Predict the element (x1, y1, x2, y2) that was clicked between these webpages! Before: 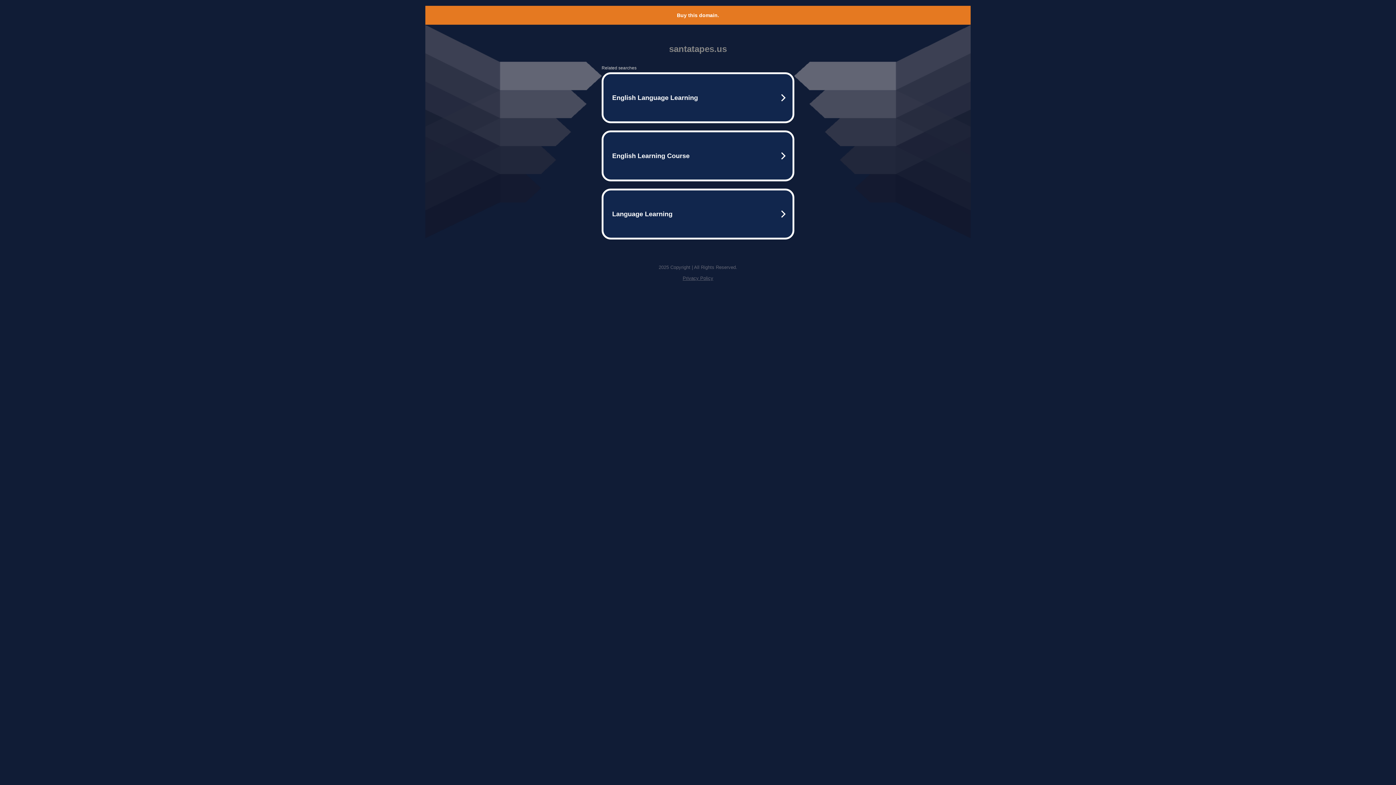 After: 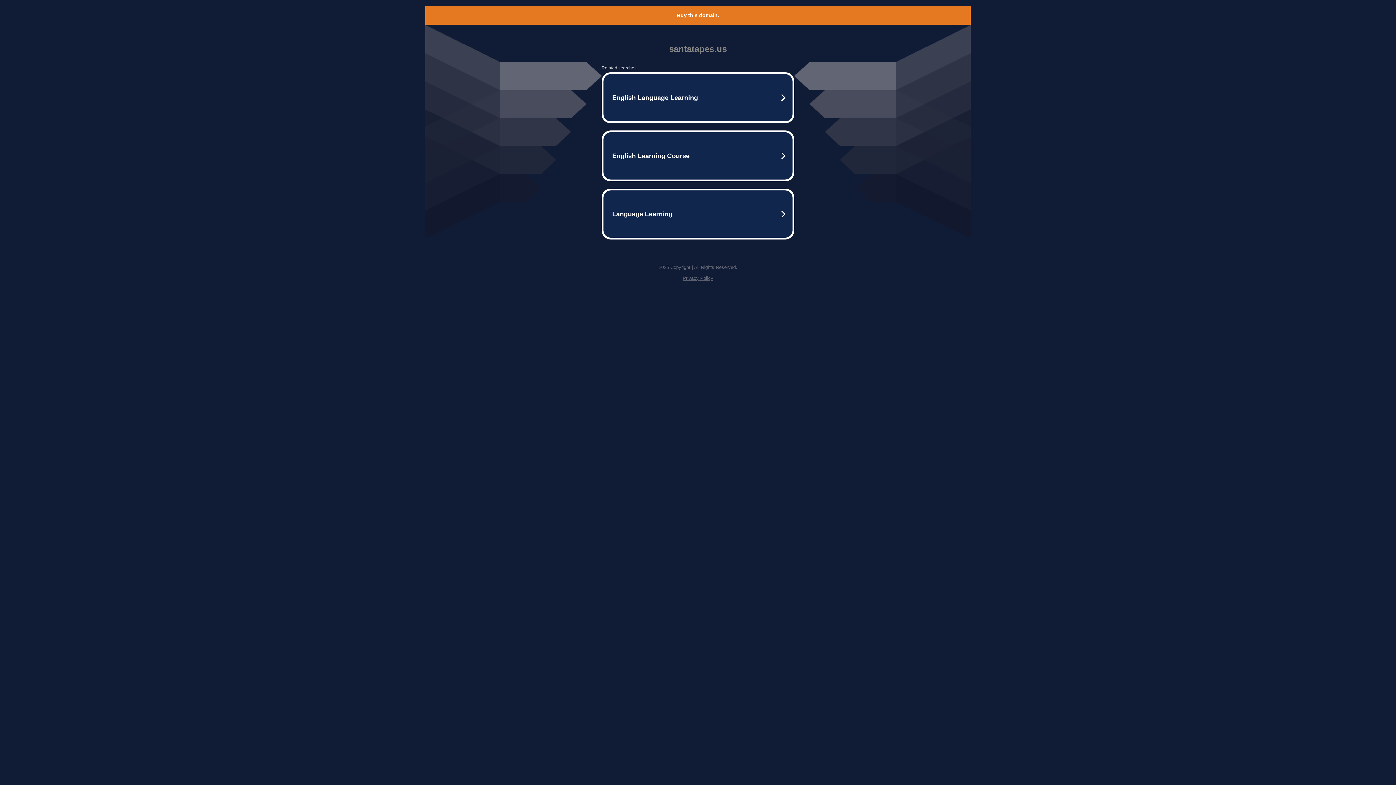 Action: label: Buy this domain. bbox: (677, 12, 719, 18)